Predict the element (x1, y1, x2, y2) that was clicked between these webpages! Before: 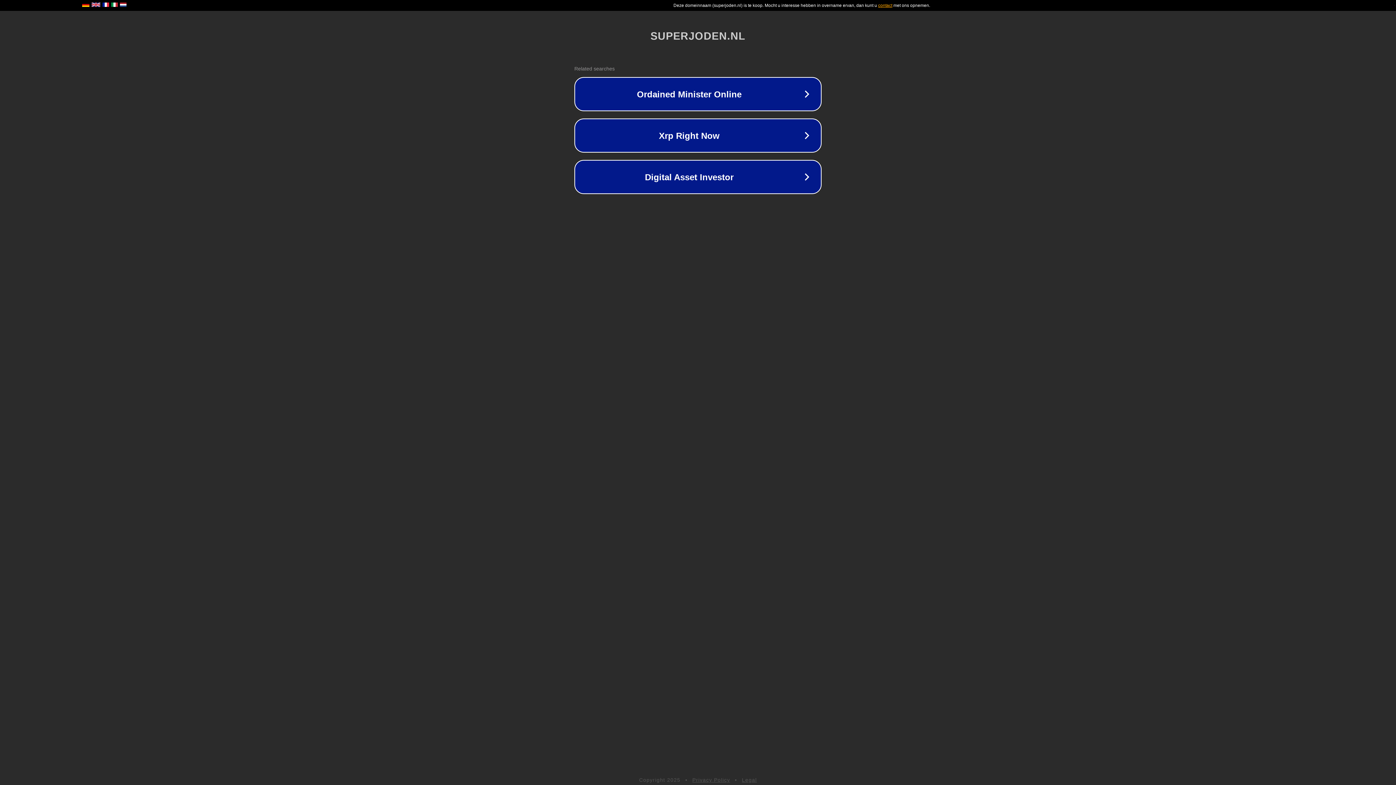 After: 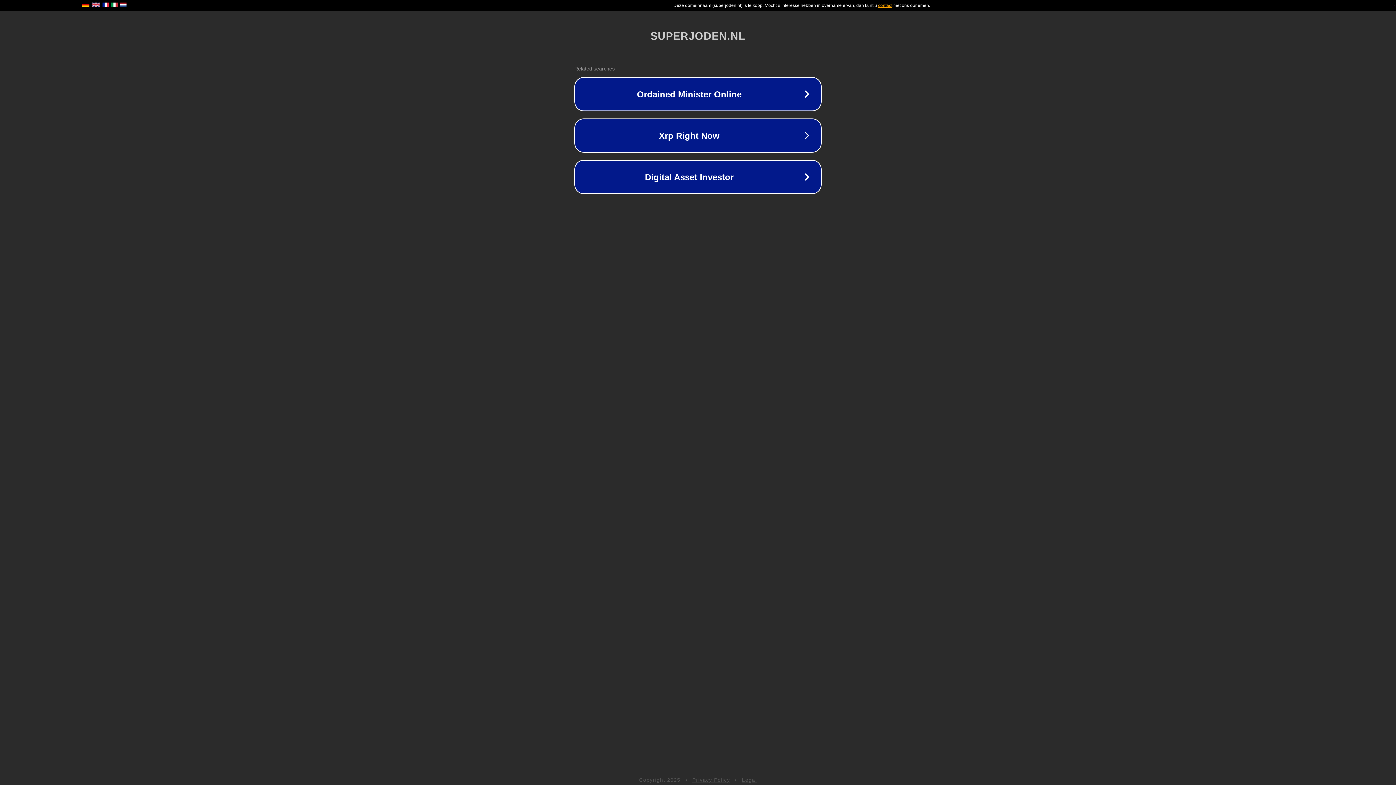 Action: bbox: (692, 777, 730, 783) label: Privacy Policy